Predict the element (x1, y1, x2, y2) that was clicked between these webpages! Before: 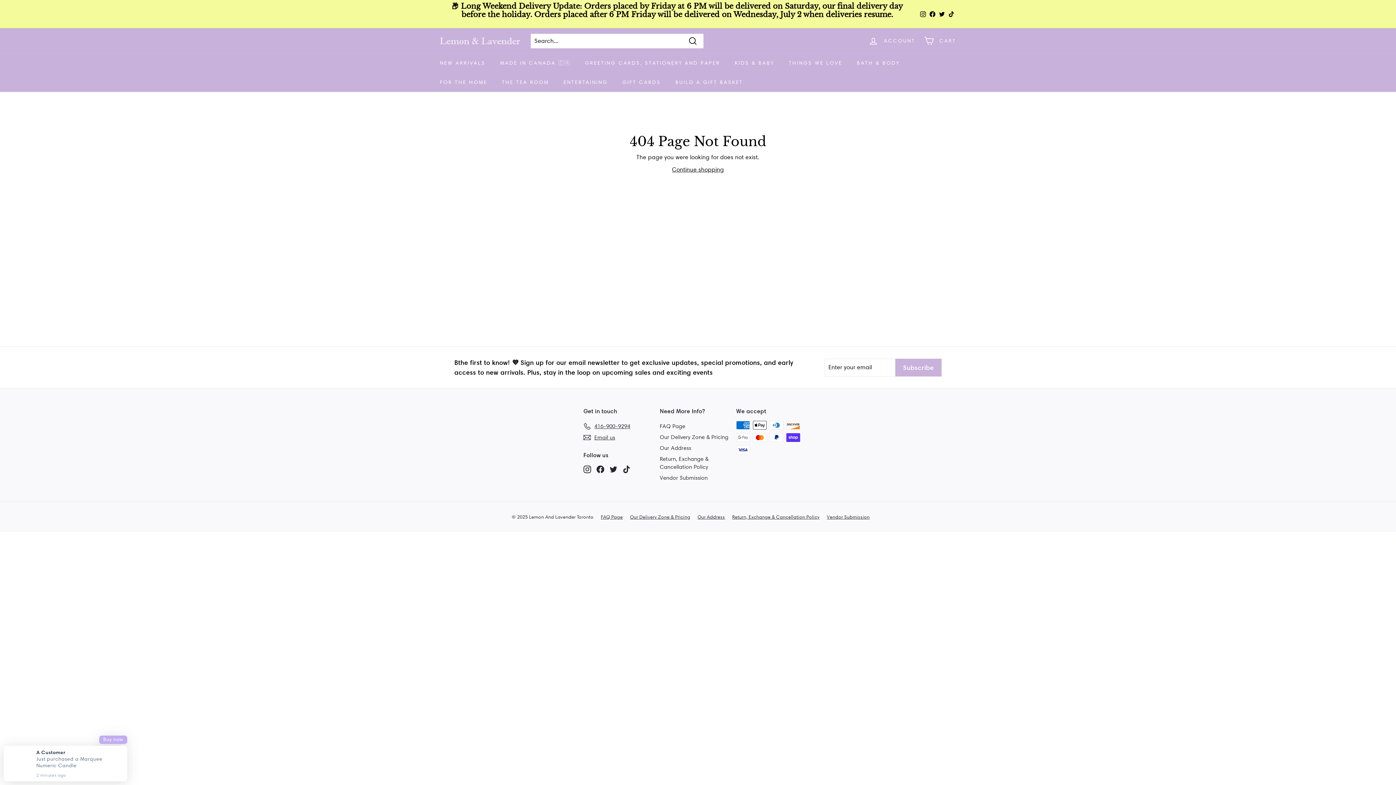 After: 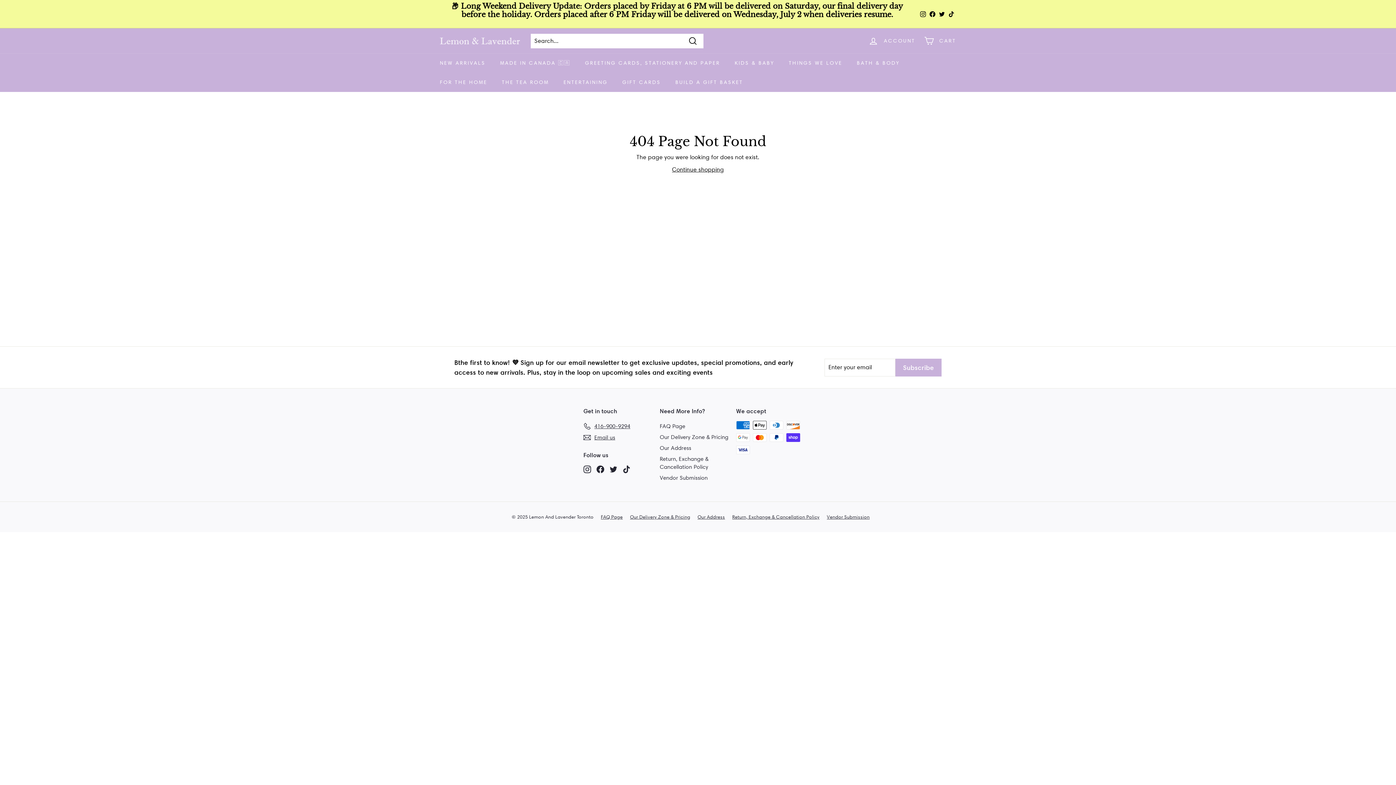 Action: bbox: (946, 8, 956, 19) label: TikTok